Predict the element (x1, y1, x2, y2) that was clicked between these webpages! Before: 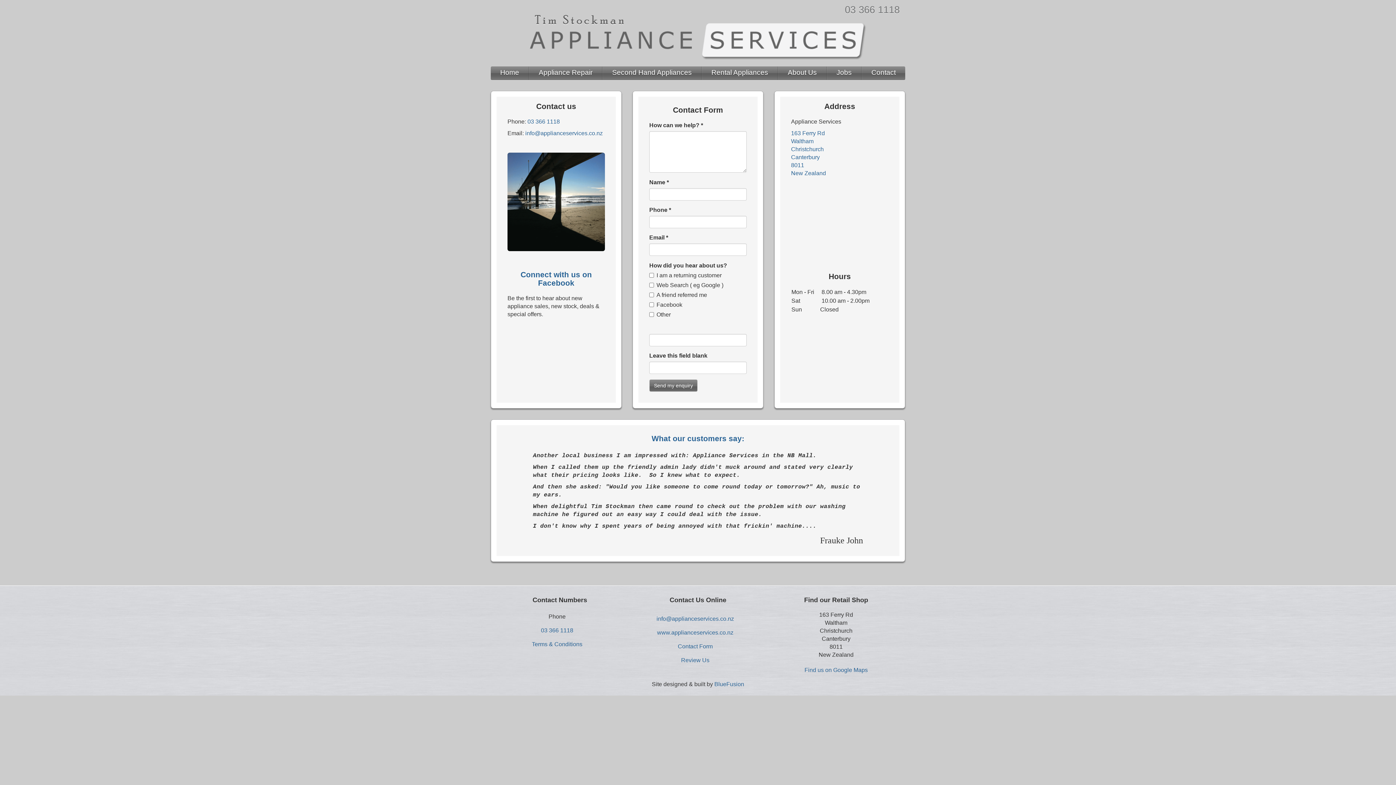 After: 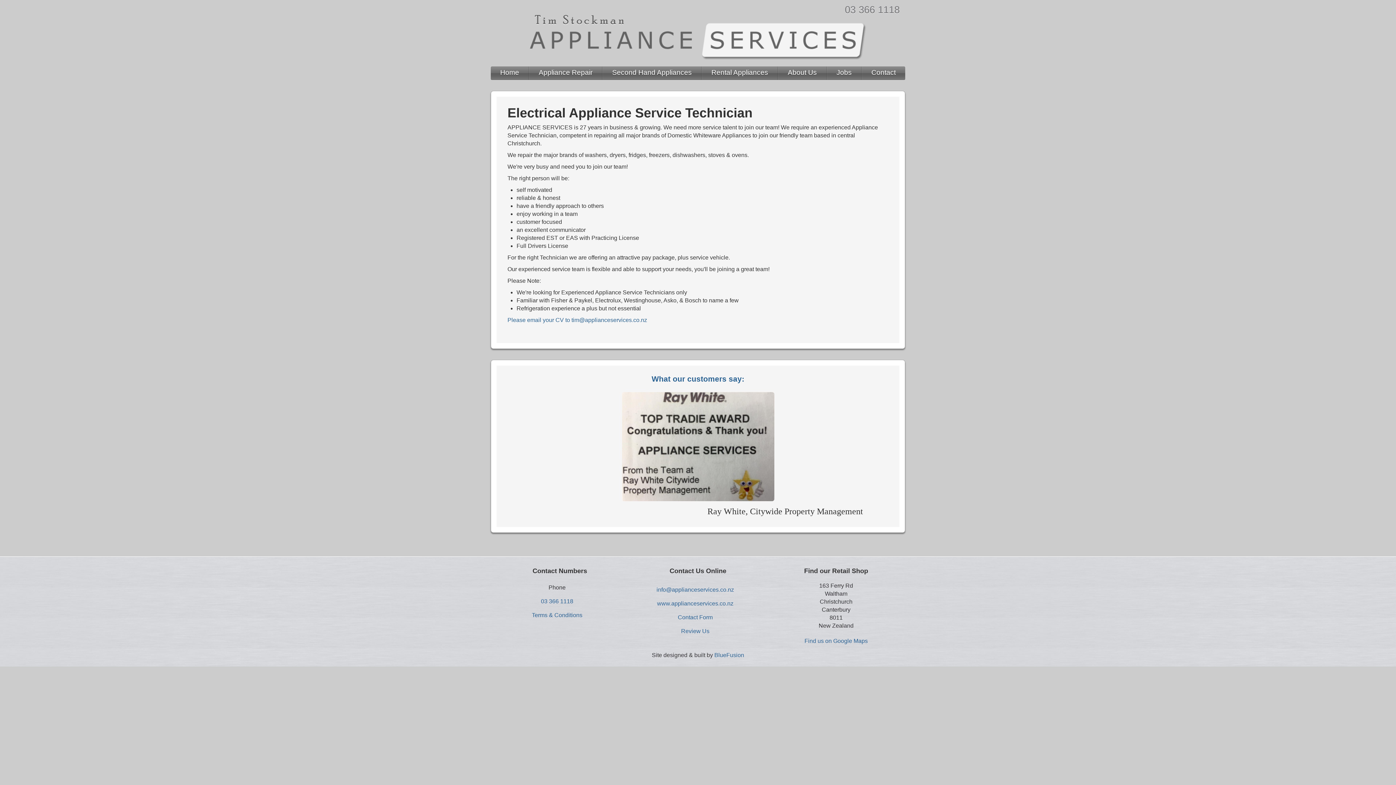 Action: label: Jobs bbox: (827, 66, 861, 80)